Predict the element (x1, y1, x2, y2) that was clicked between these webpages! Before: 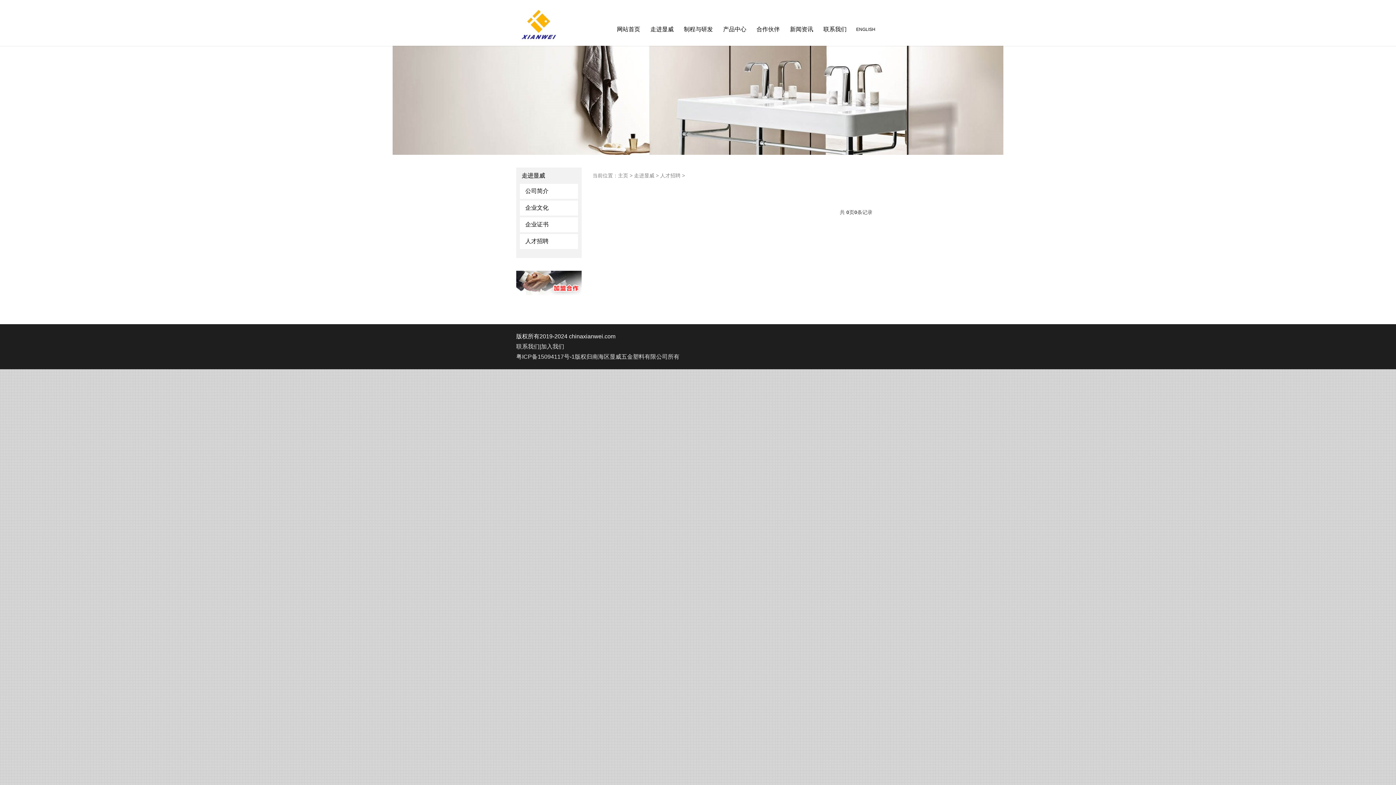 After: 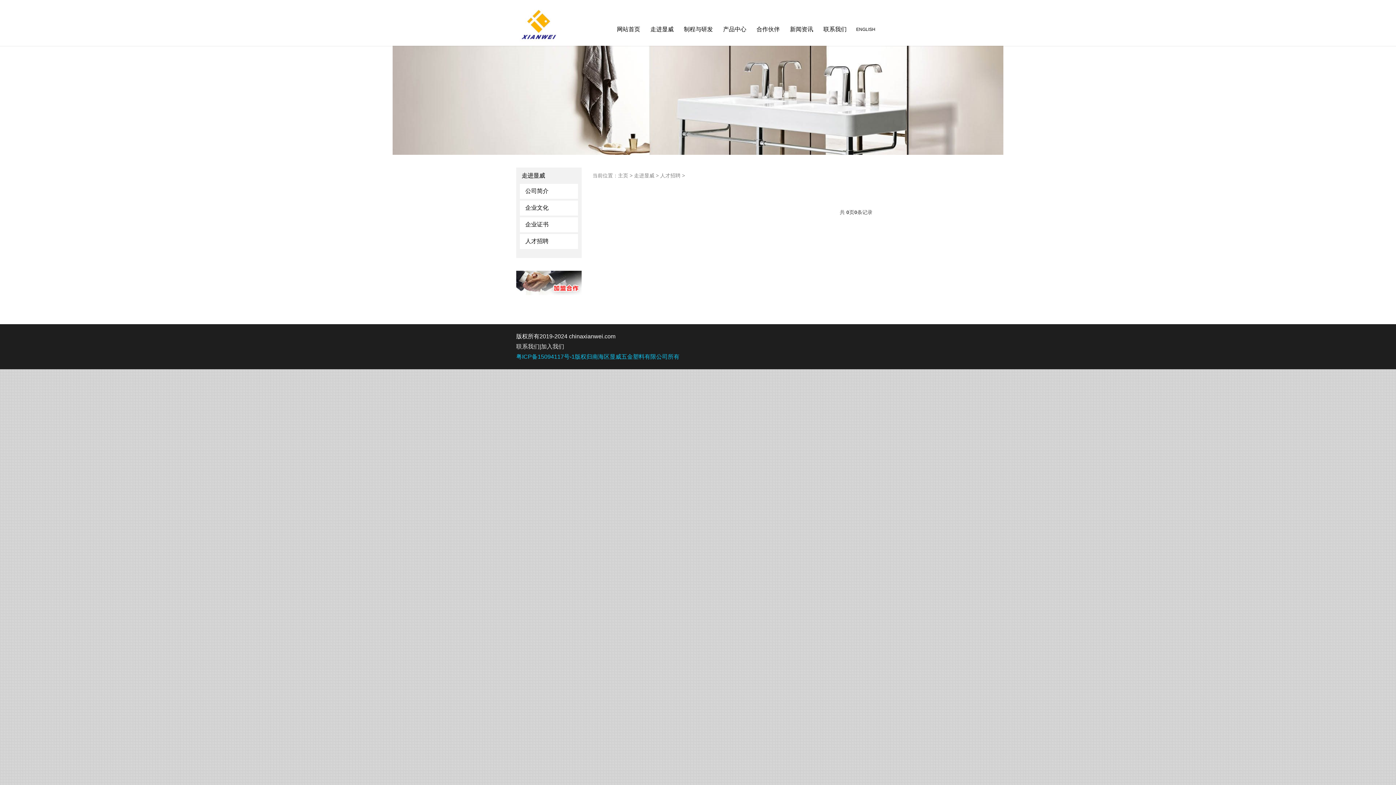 Action: bbox: (516, 353, 679, 360) label: 粤ICP备15094117号-1版权归南海区显威五金塑料有限公司所有